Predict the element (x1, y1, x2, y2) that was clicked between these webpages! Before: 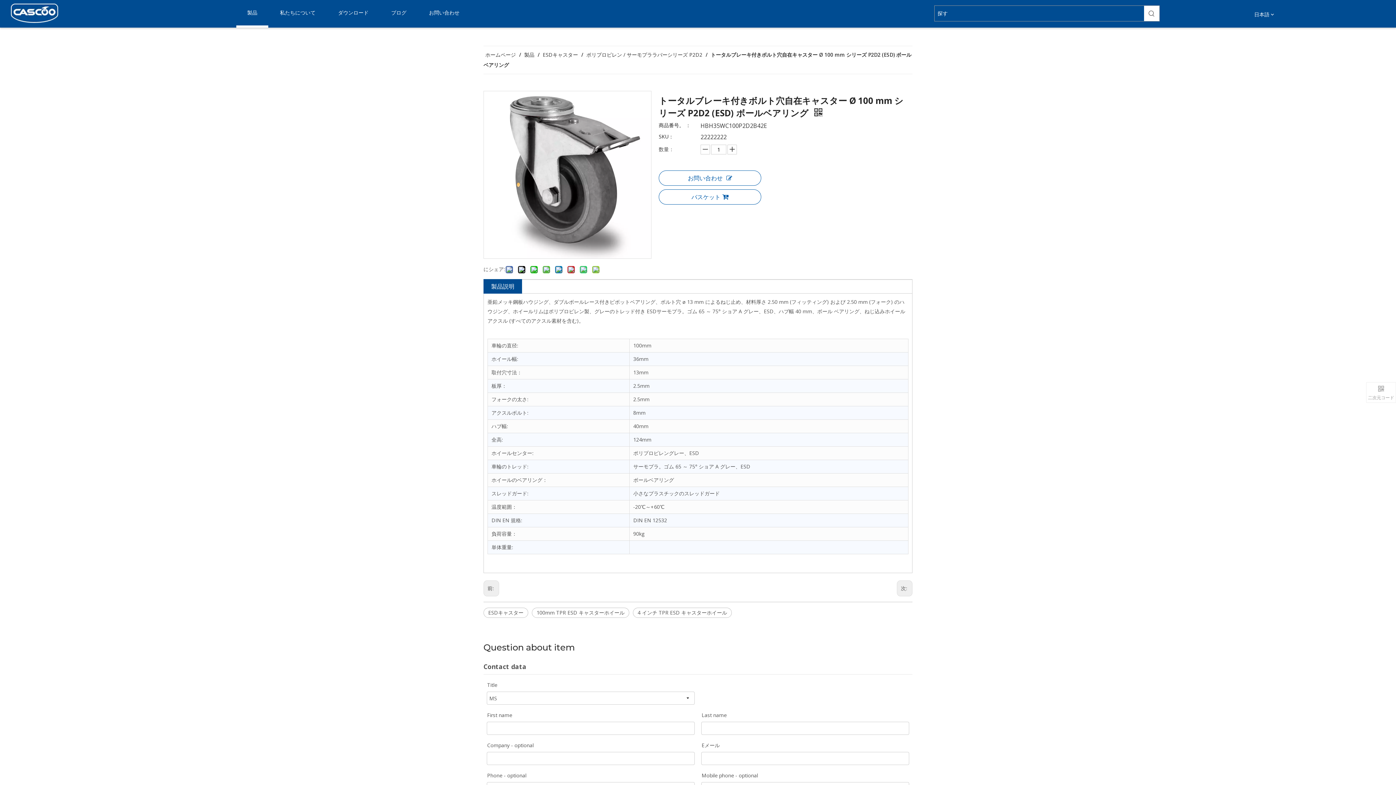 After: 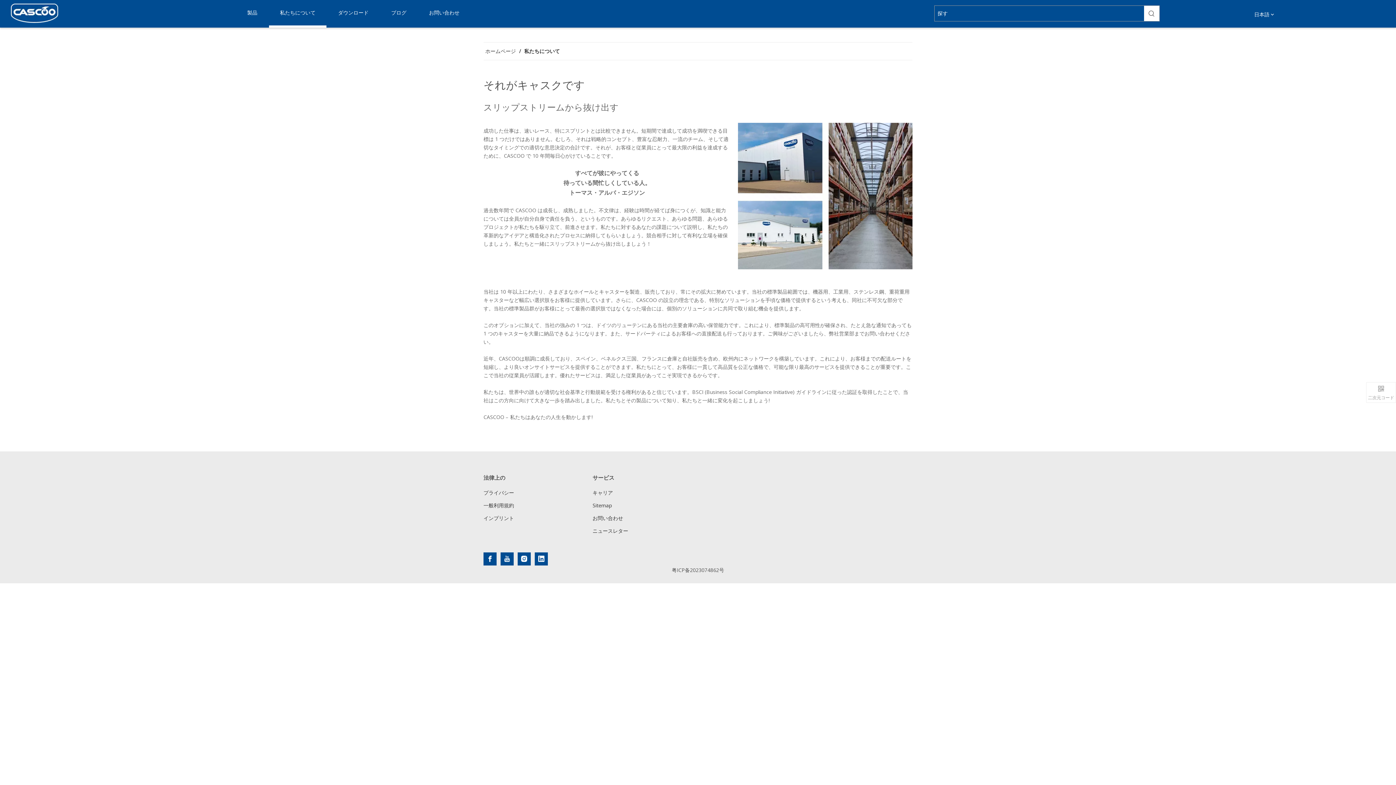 Action: label: 私たちについて bbox: (269, 0, 326, 27)